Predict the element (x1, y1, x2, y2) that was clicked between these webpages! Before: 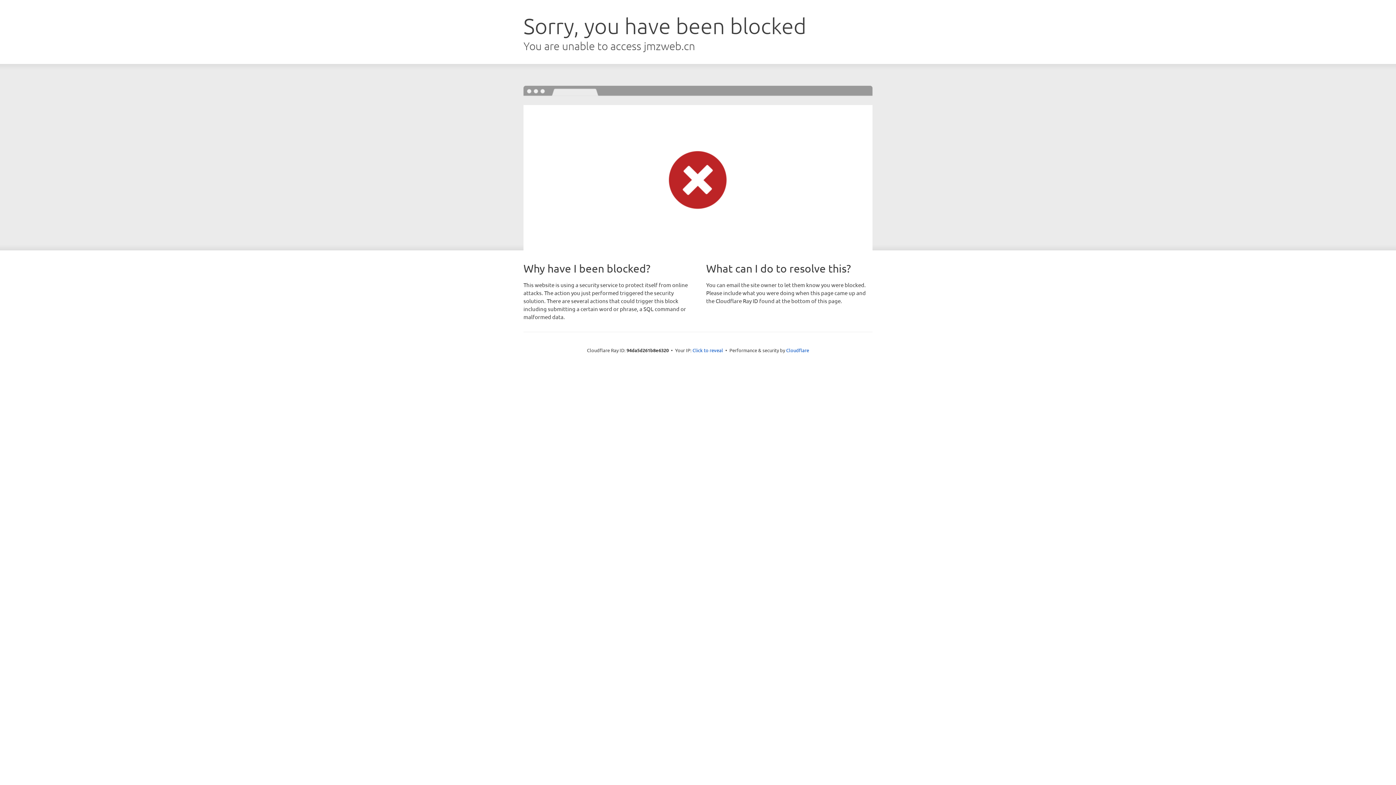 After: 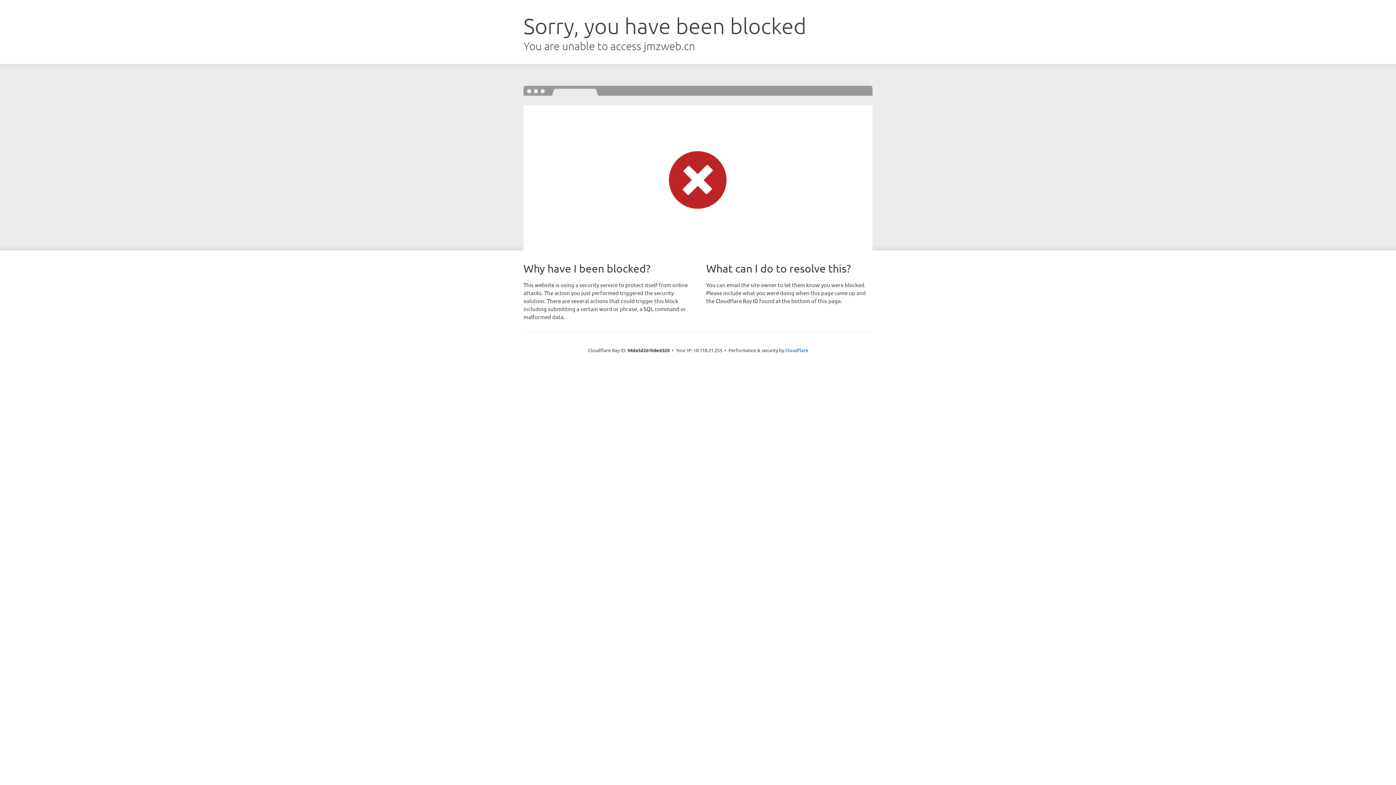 Action: label: Click to reveal bbox: (692, 346, 723, 353)